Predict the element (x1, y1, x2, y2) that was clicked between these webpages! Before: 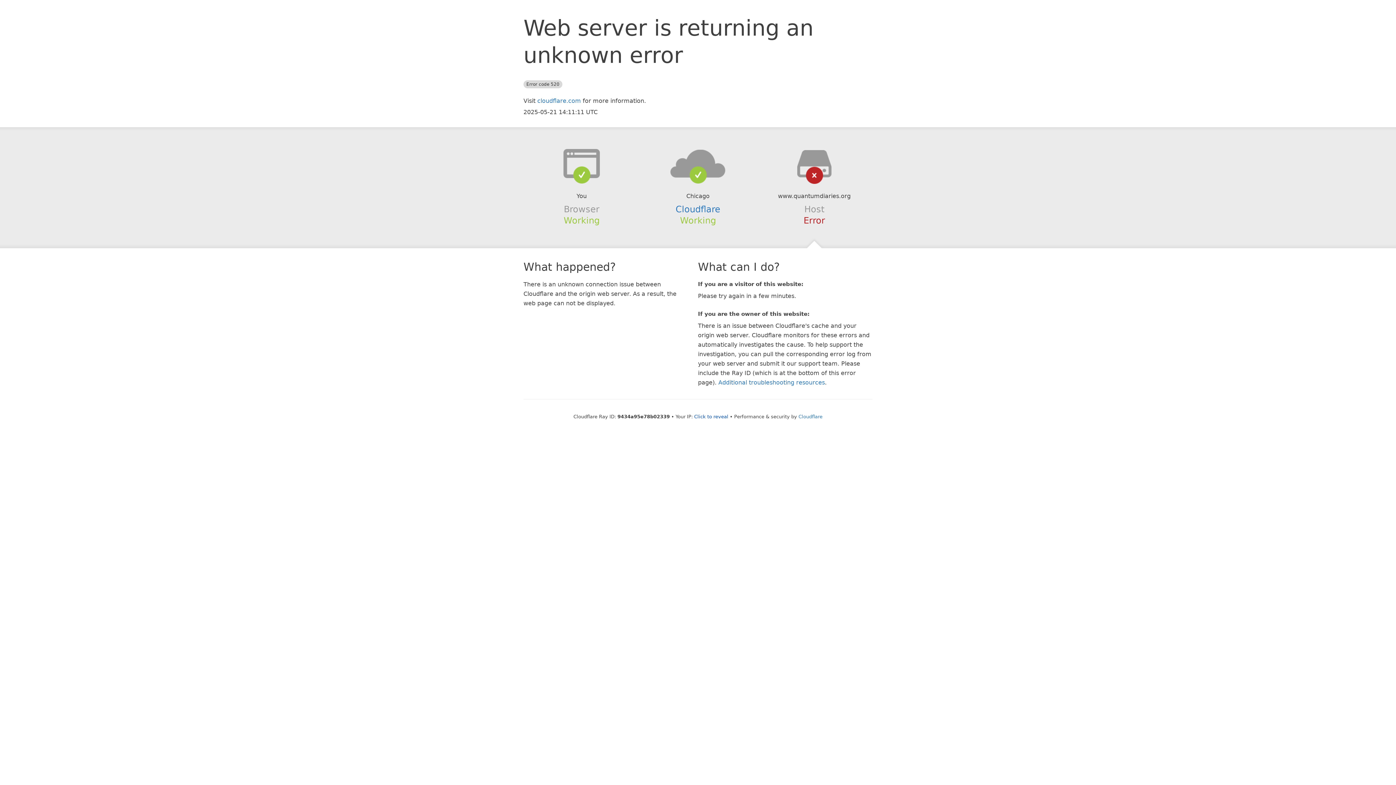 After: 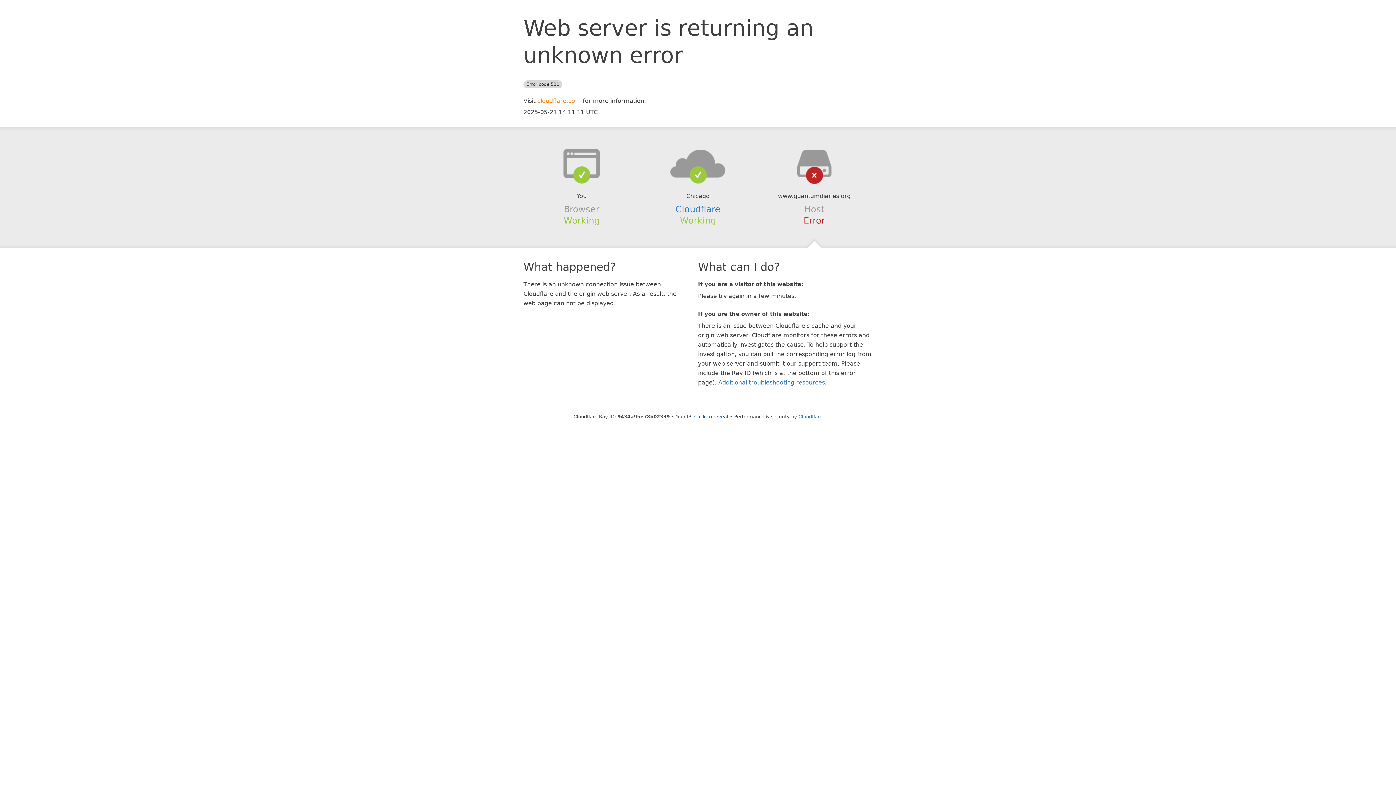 Action: bbox: (537, 97, 581, 104) label: cloudflare.com